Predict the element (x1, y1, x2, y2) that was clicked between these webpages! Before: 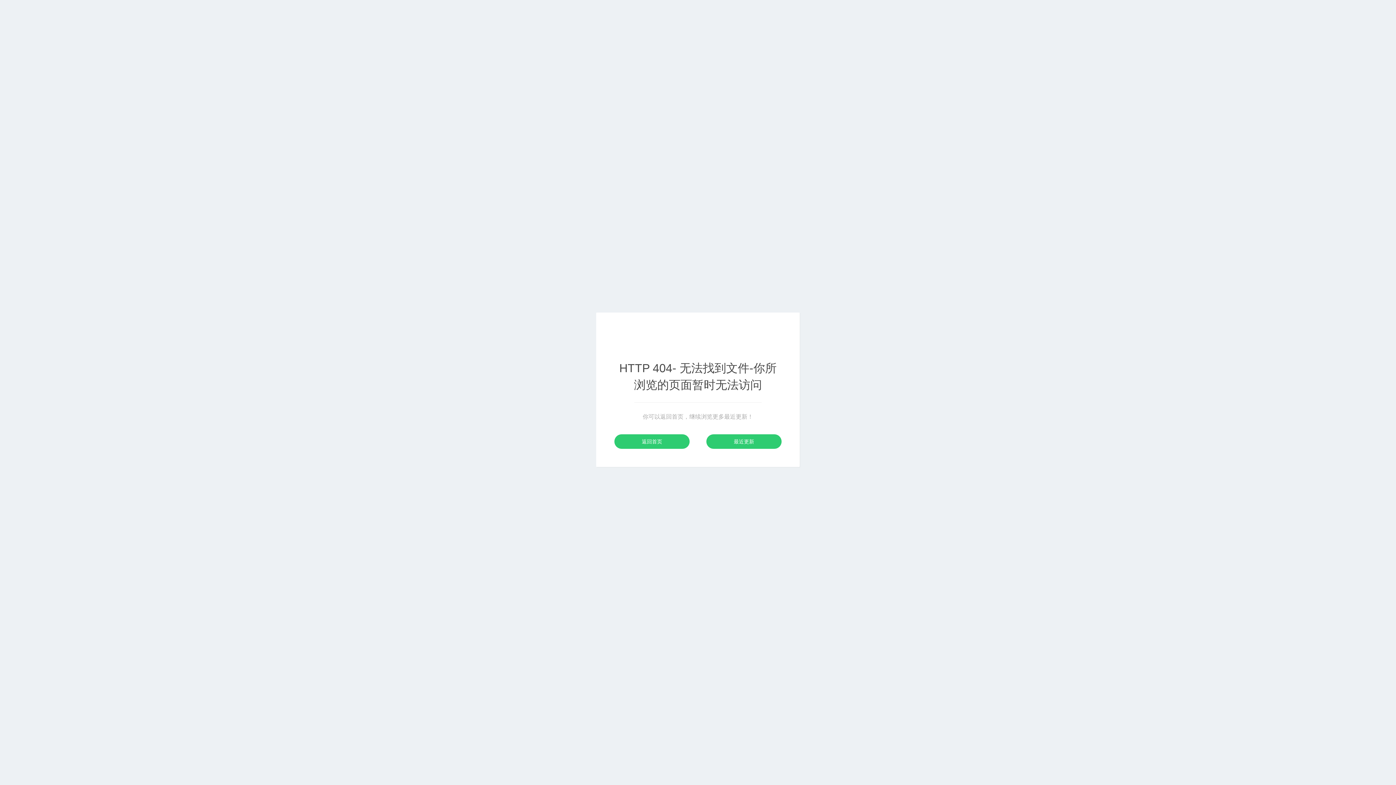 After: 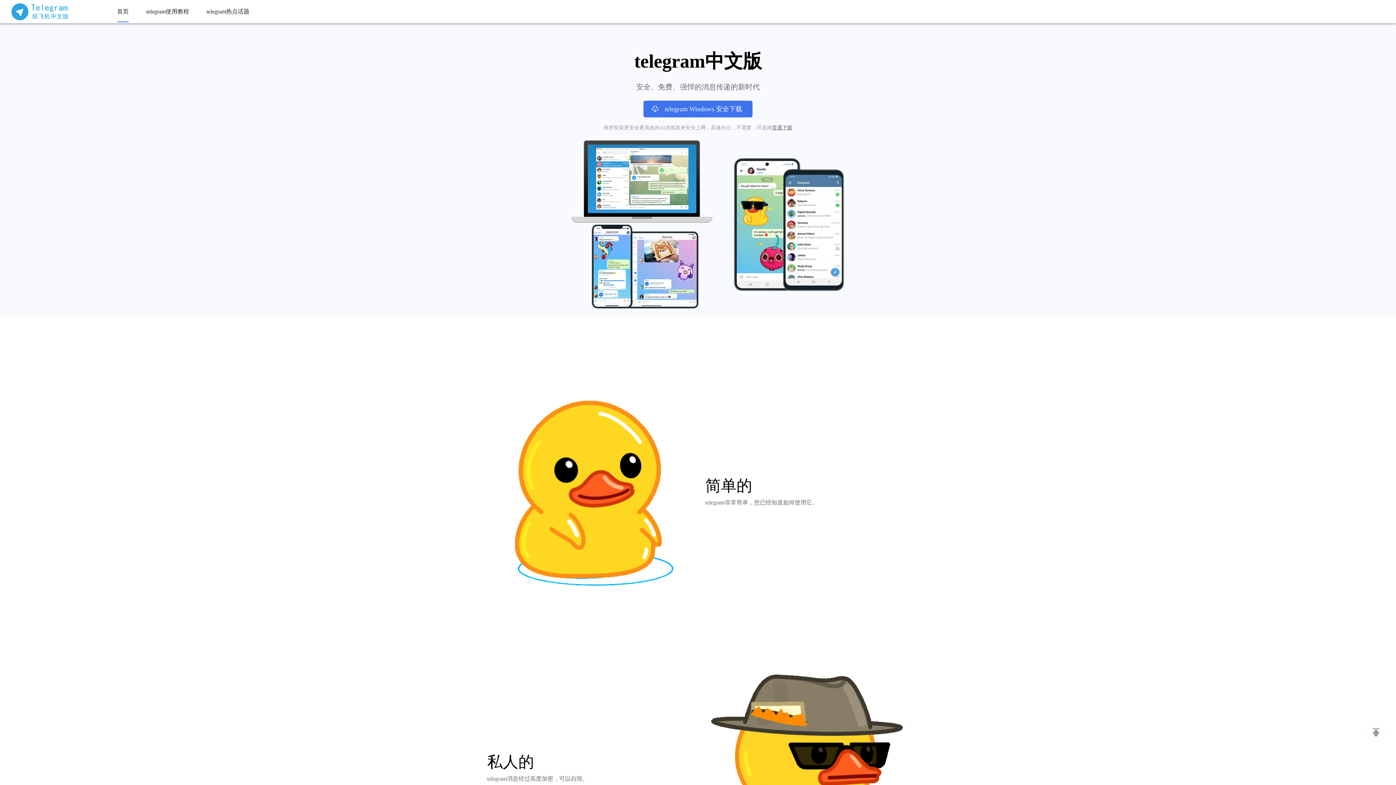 Action: bbox: (706, 434, 781, 449) label: 最近更新